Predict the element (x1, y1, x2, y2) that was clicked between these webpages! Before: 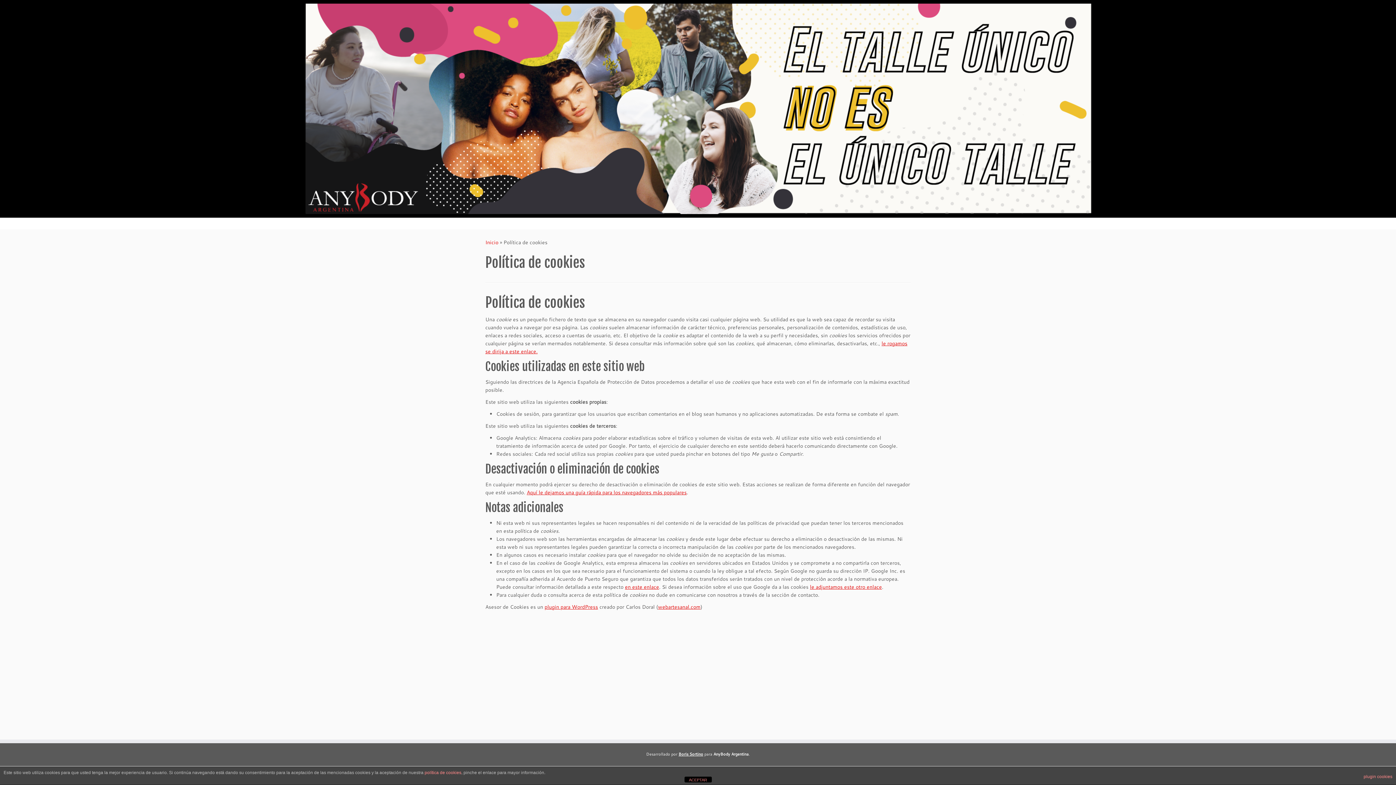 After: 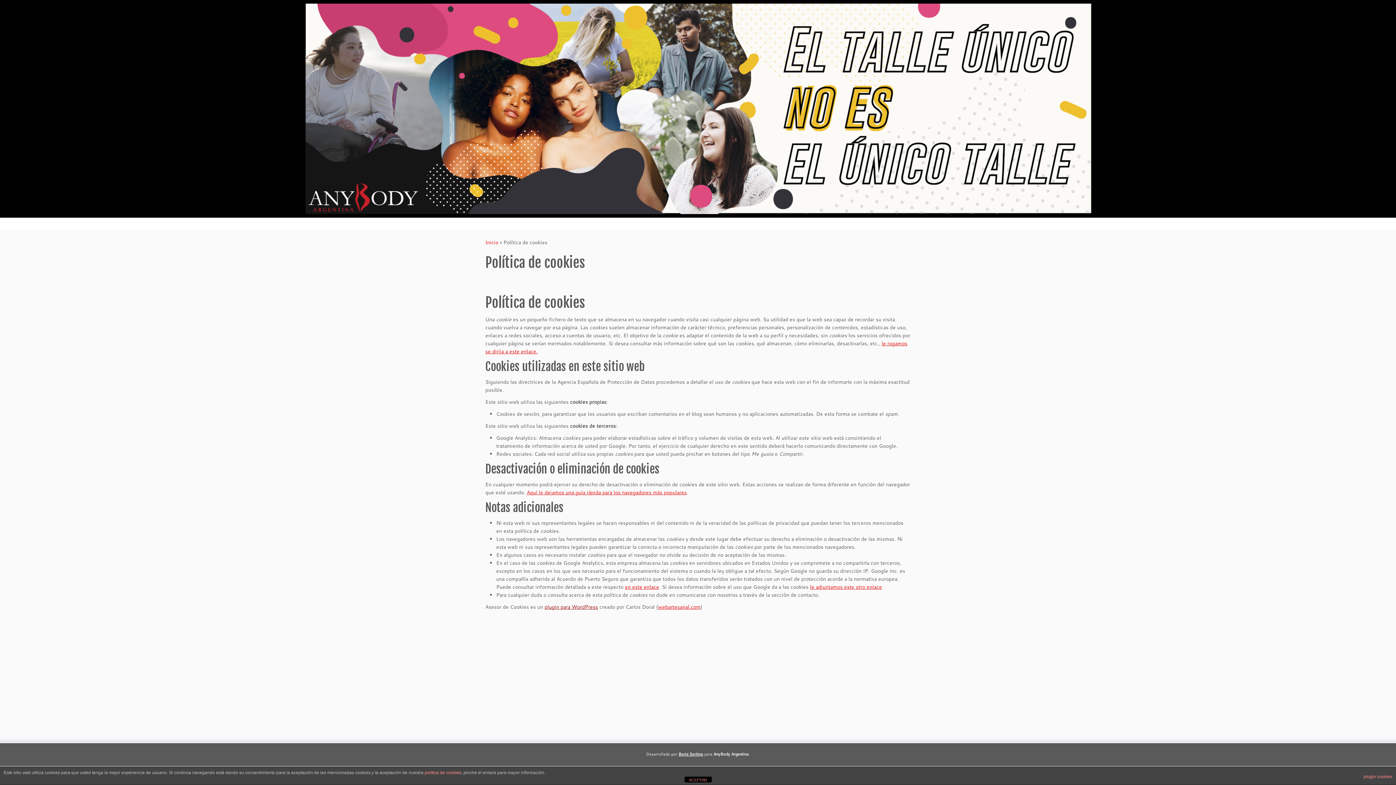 Action: bbox: (544, 603, 598, 610) label: plugin para WordPress